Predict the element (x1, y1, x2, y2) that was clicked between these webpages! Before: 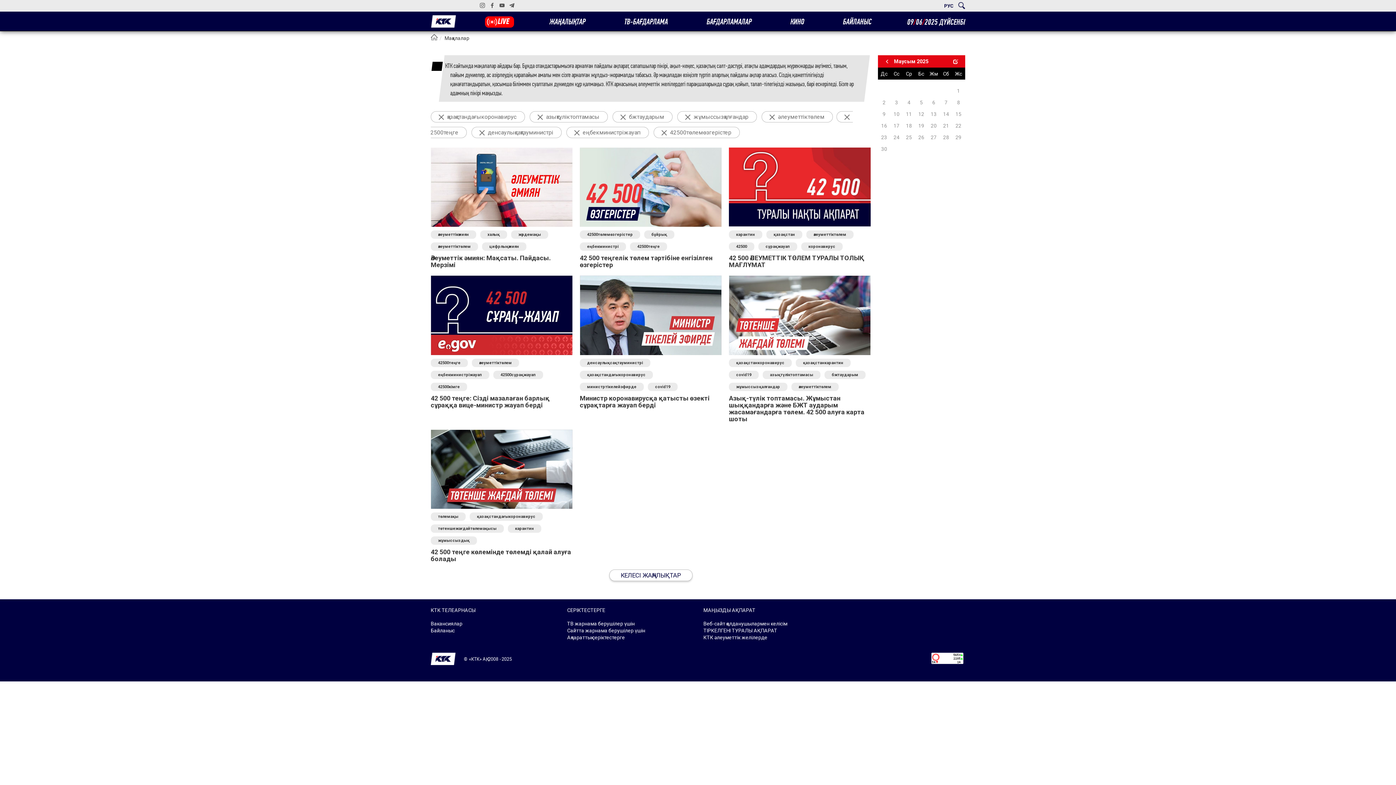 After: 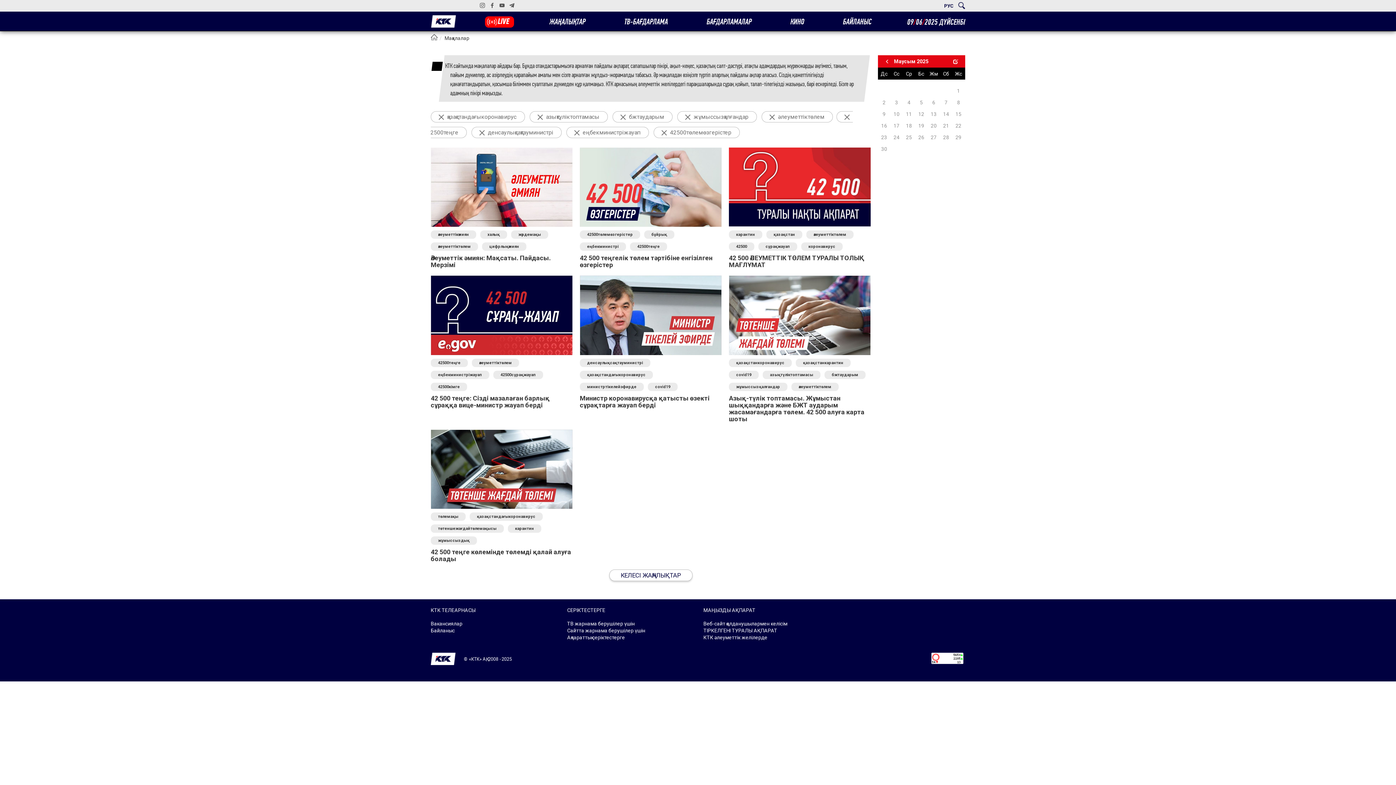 Action: bbox: (729, 382, 787, 391) label: жұмыссызқалғандар